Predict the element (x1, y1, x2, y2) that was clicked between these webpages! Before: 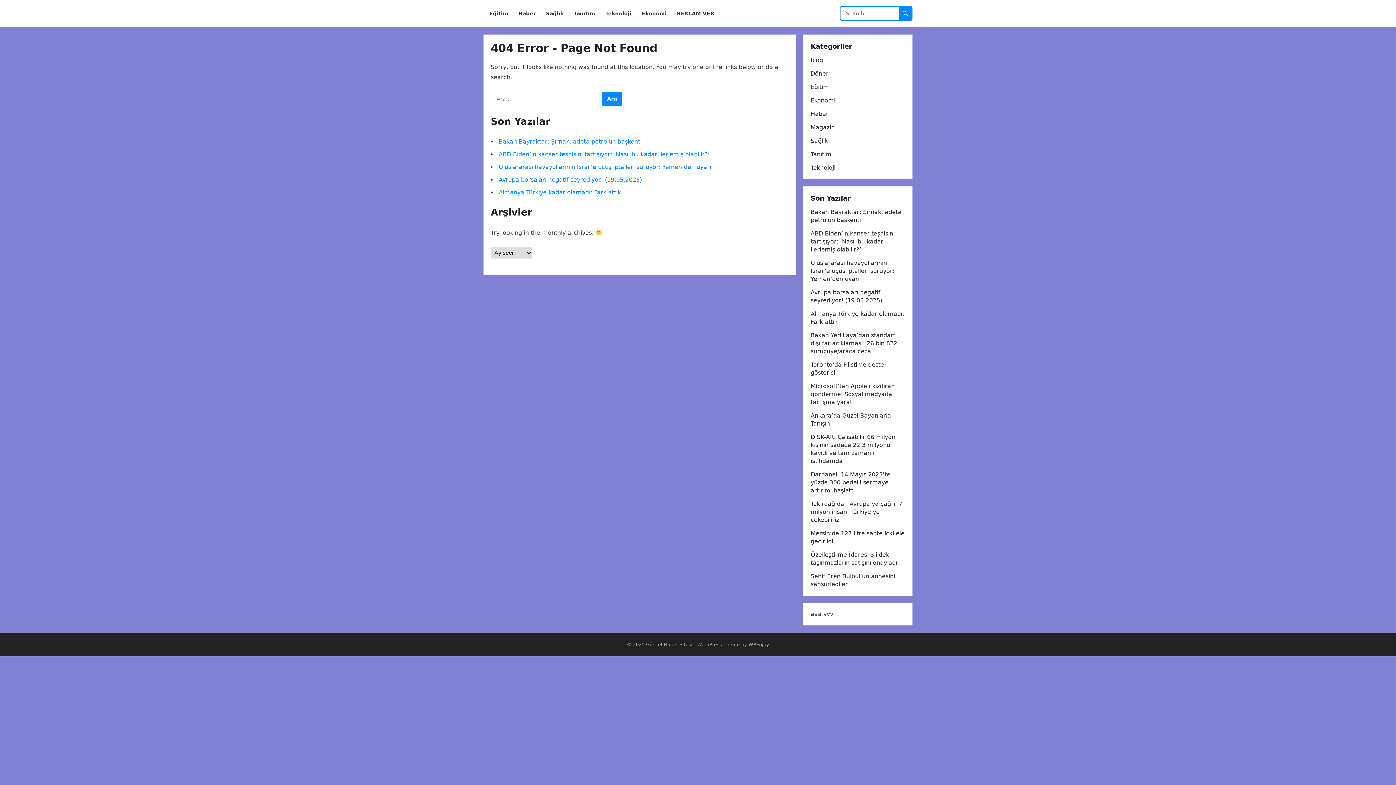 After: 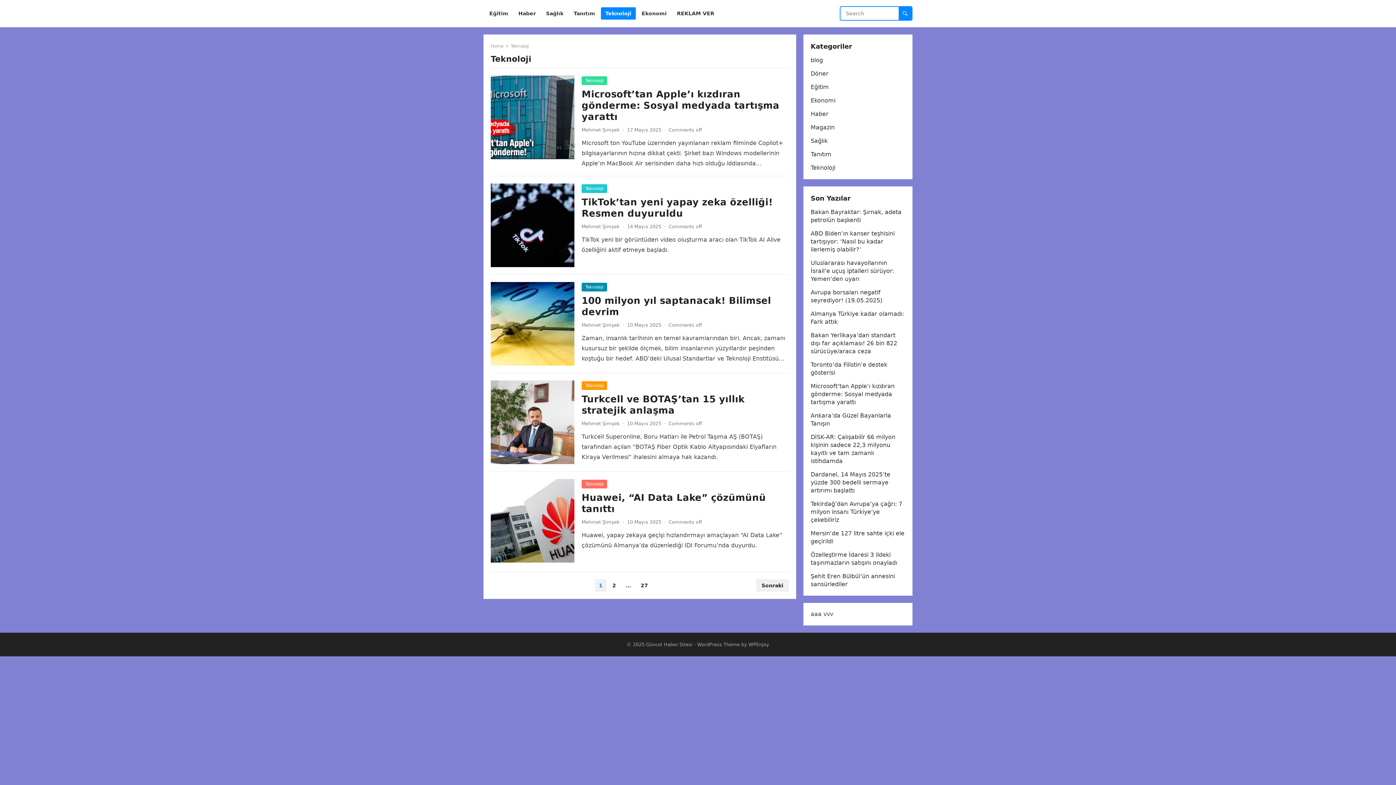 Action: bbox: (601, 0, 636, 27) label: Teknoloji